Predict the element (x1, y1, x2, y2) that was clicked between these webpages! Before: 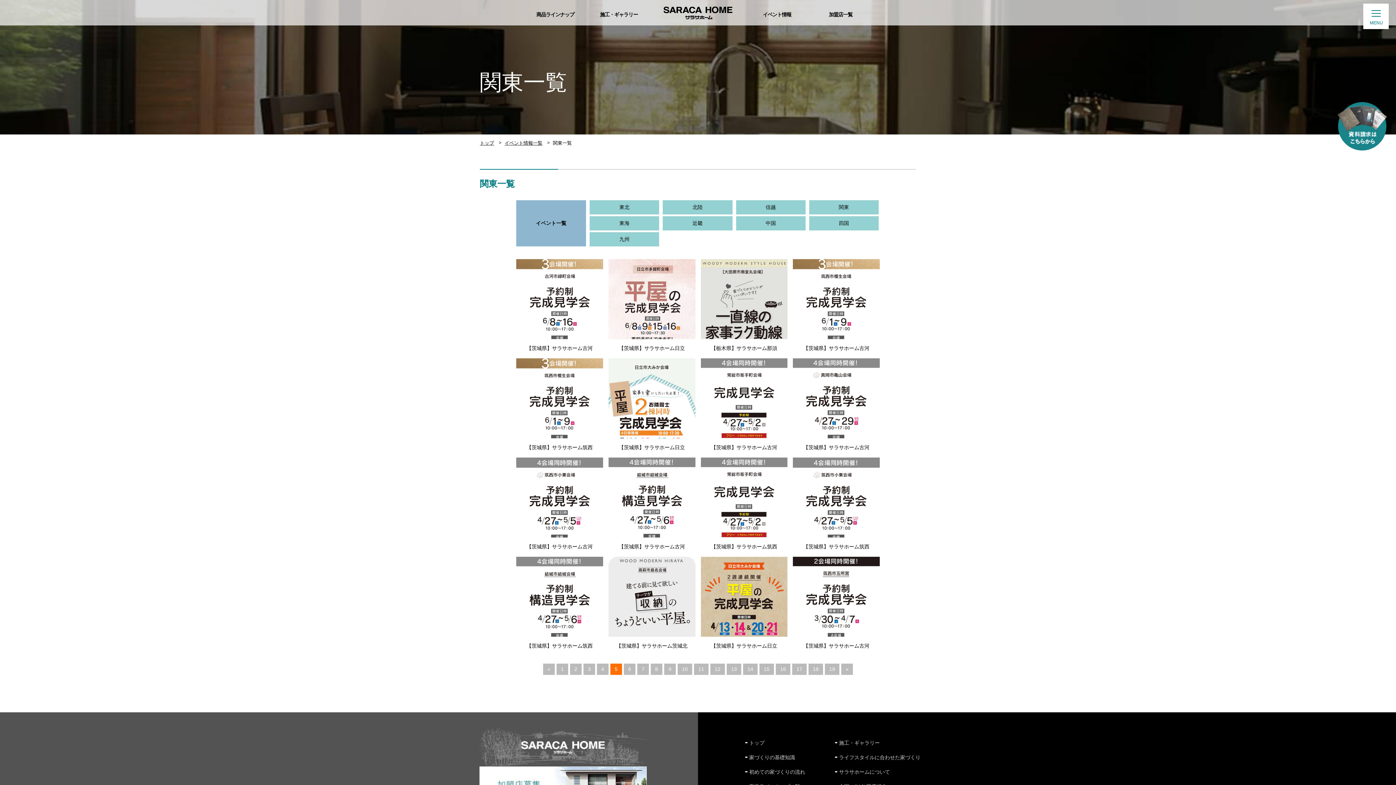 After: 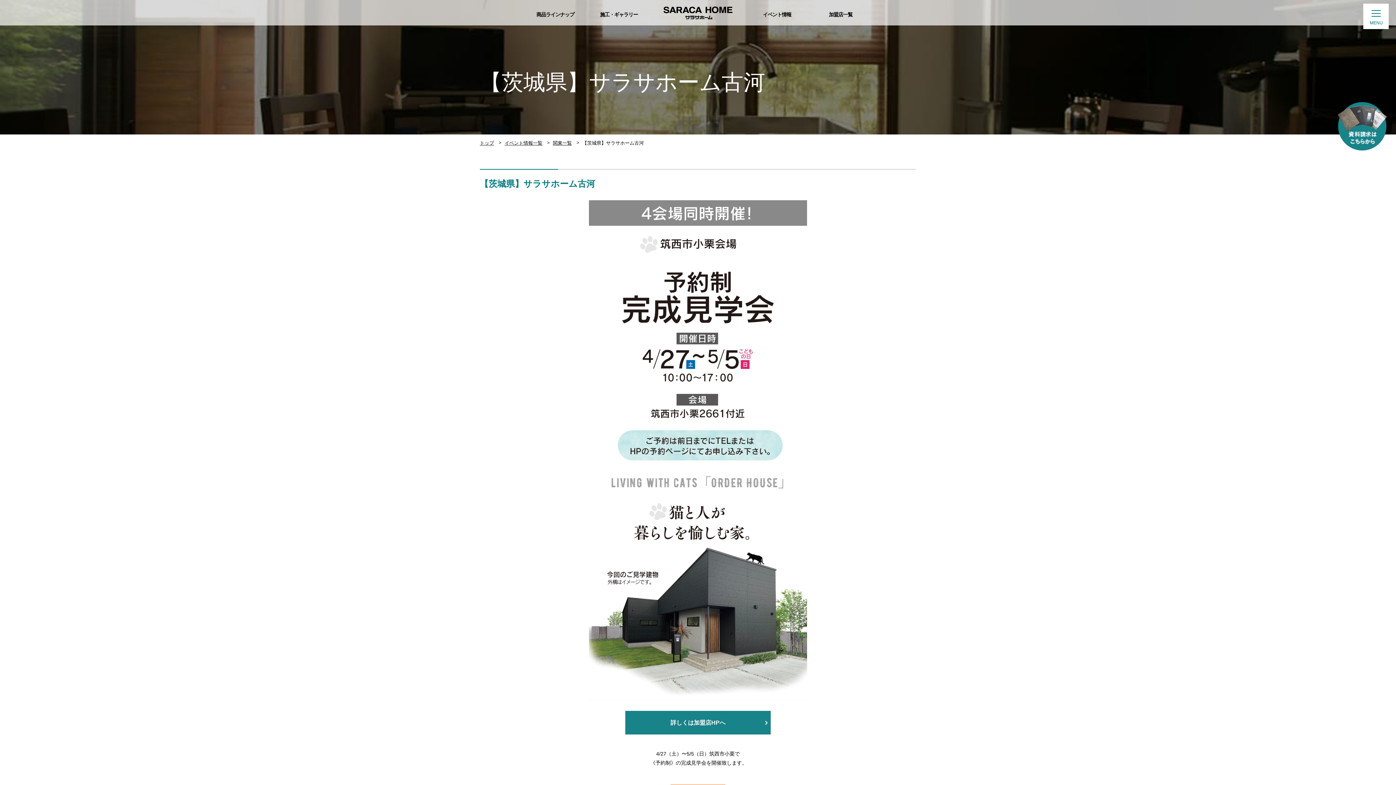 Action: label: 【茨城県】サラサホーム古河 bbox: (526, 544, 592, 549)